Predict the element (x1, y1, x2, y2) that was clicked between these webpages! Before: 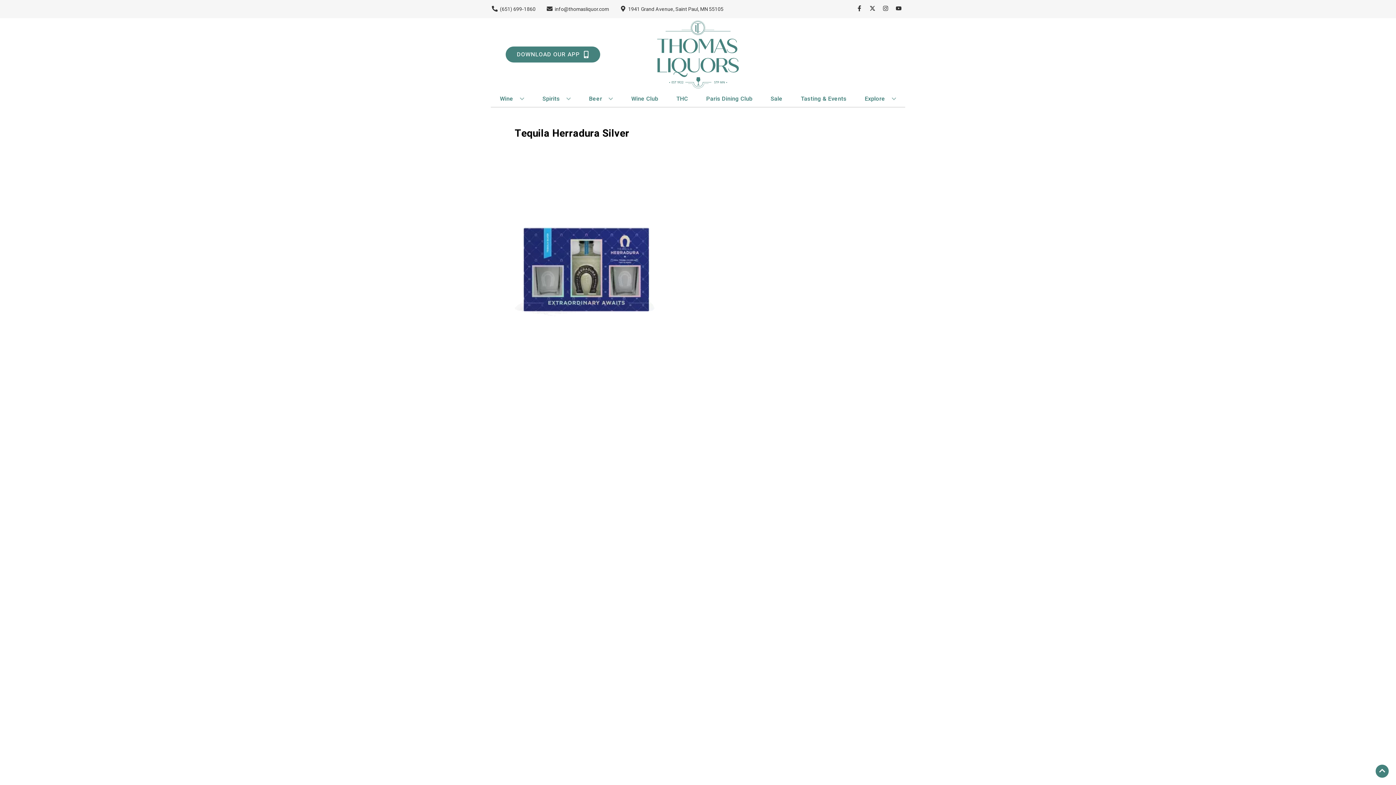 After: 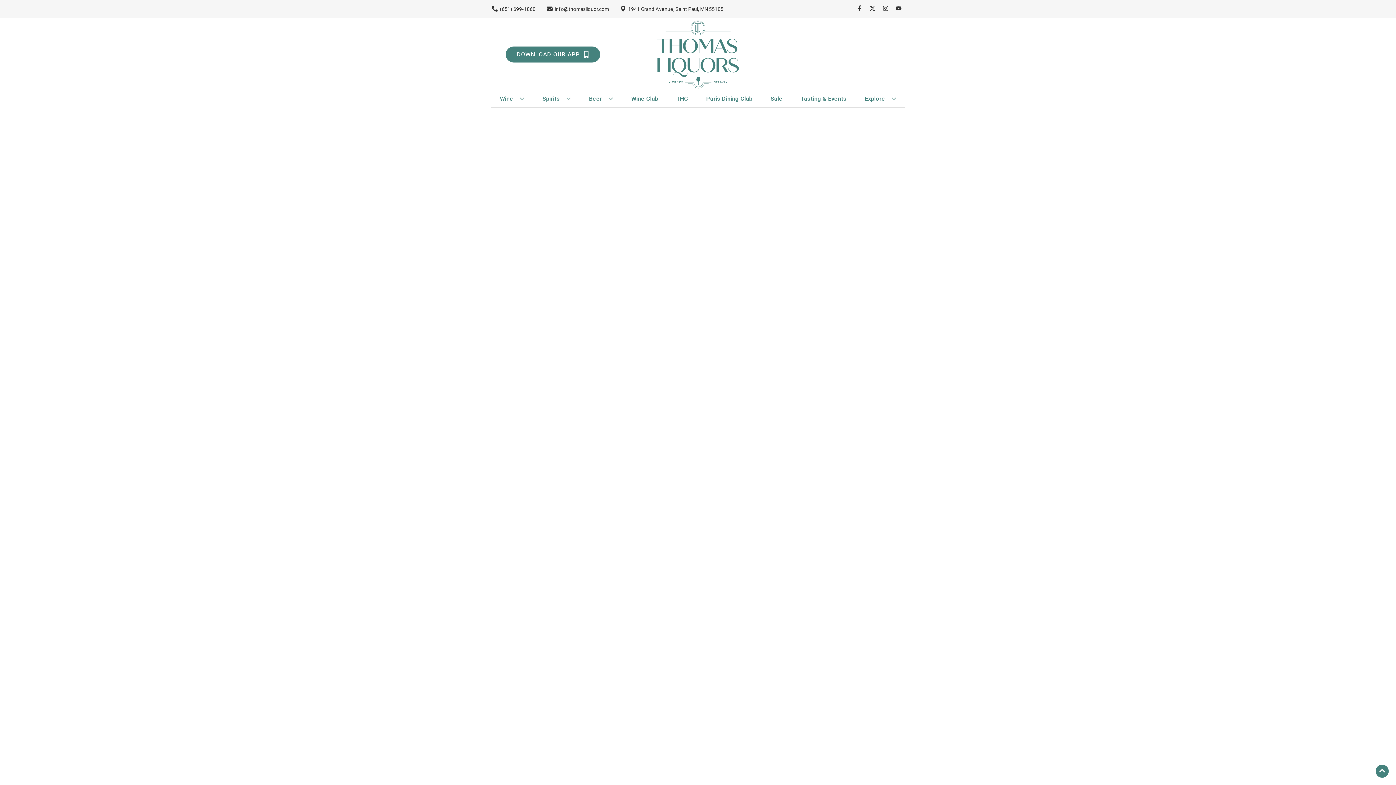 Action: label: Sale bbox: (767, 90, 785, 106)